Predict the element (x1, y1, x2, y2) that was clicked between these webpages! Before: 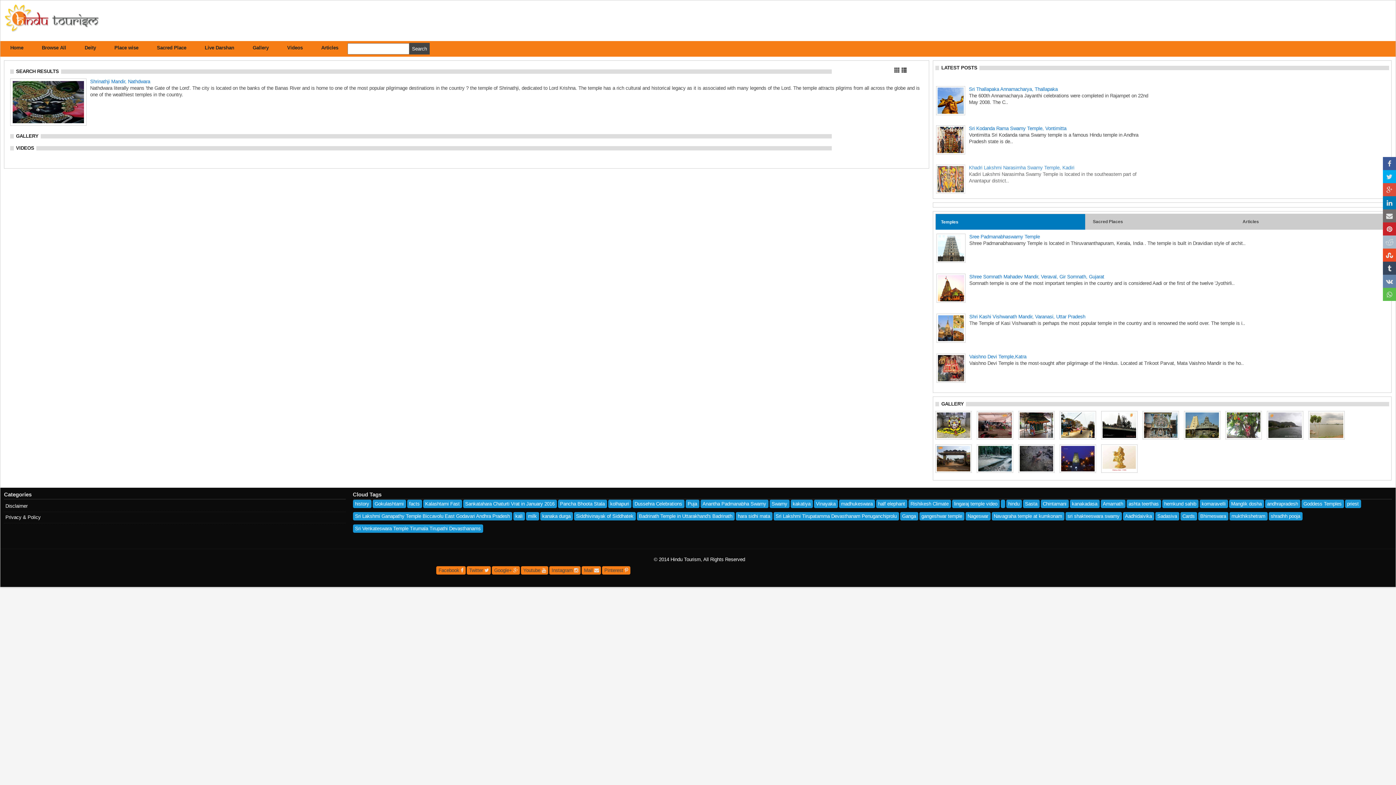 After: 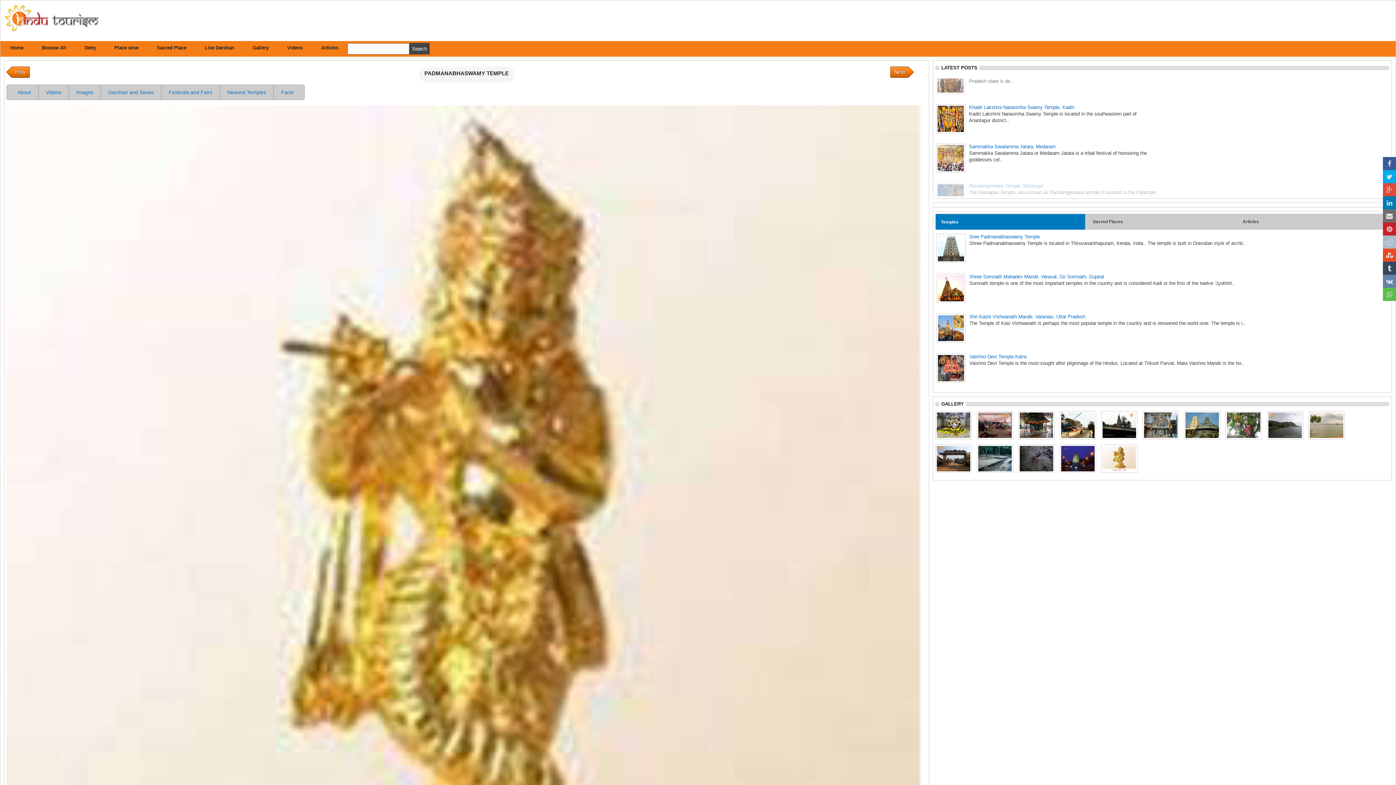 Action: bbox: (1101, 444, 1137, 473)